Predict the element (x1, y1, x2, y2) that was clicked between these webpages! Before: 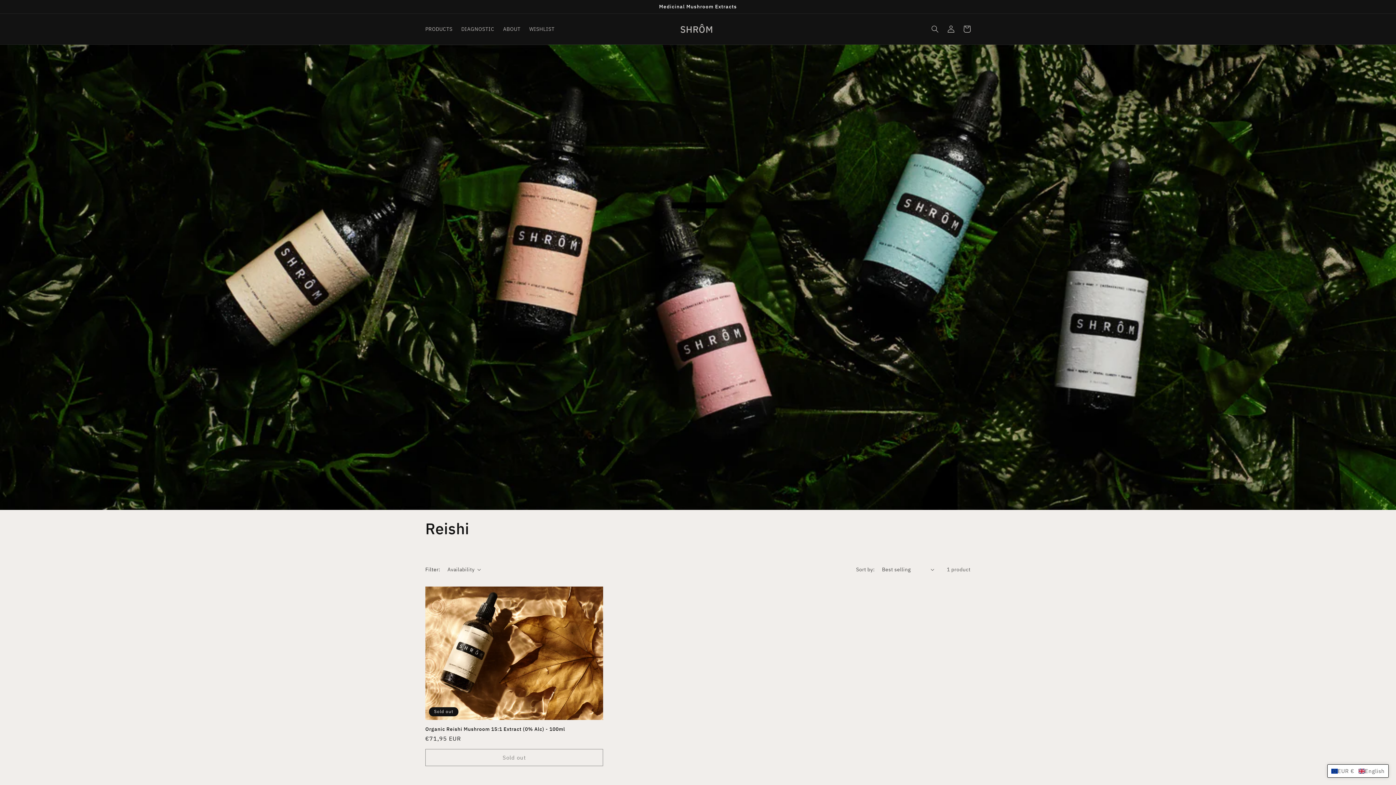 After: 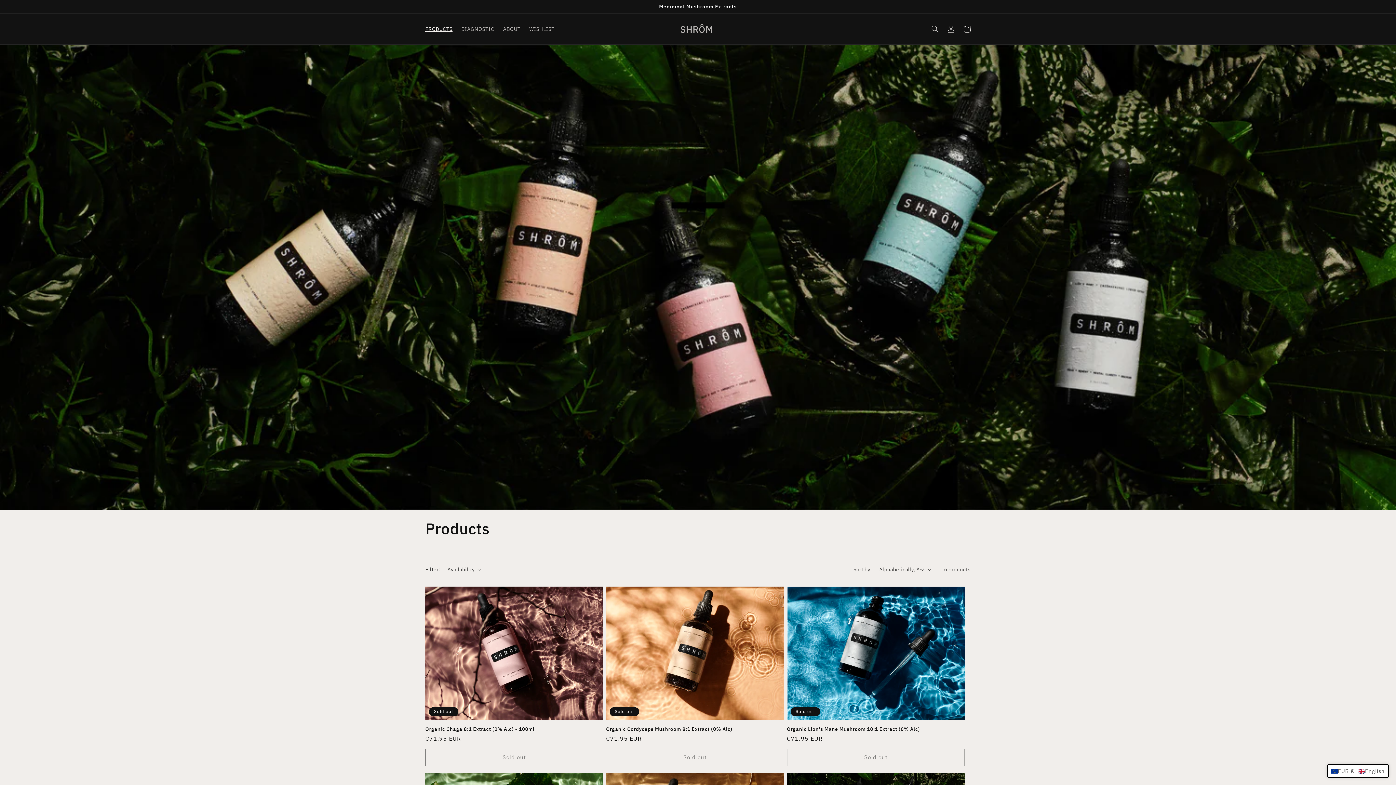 Action: label: PRODUCTS bbox: (421, 21, 457, 36)